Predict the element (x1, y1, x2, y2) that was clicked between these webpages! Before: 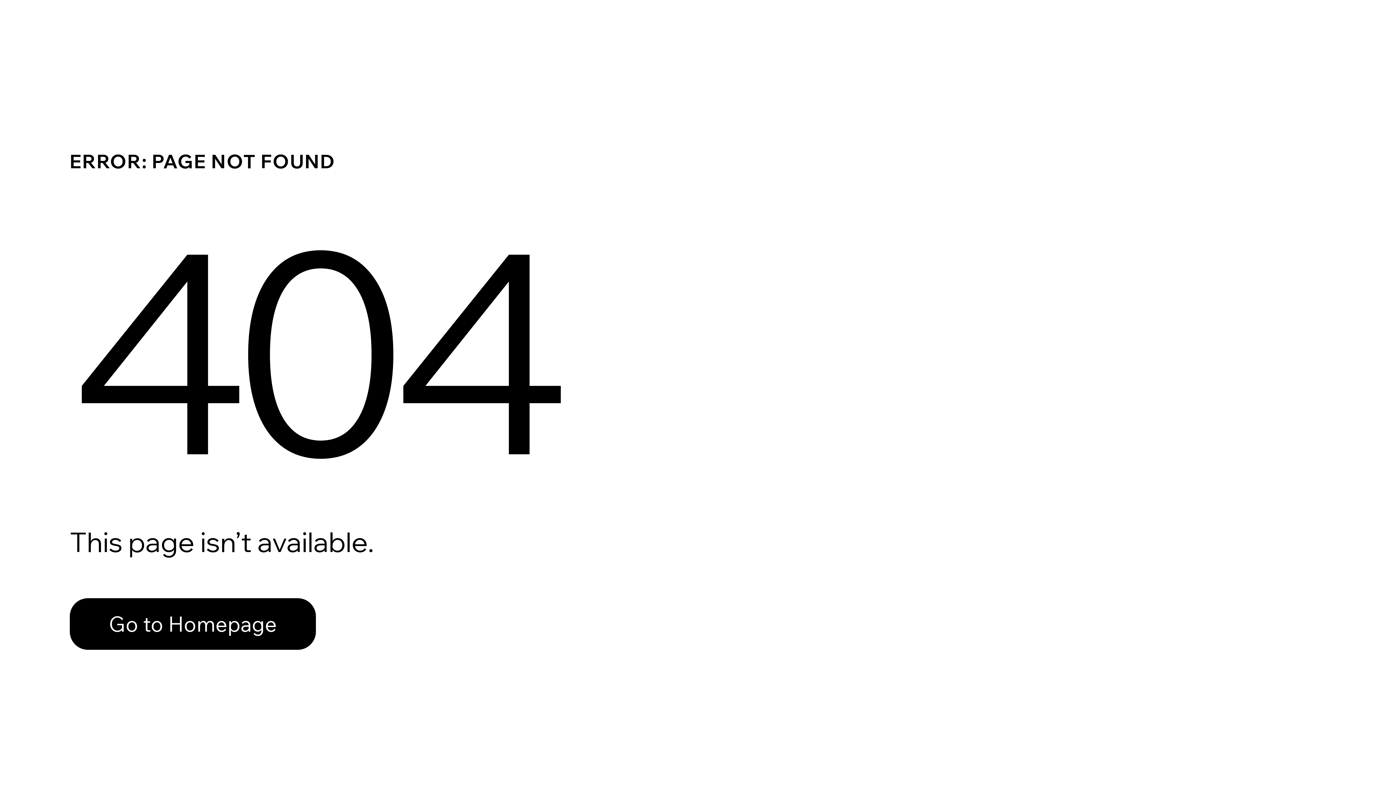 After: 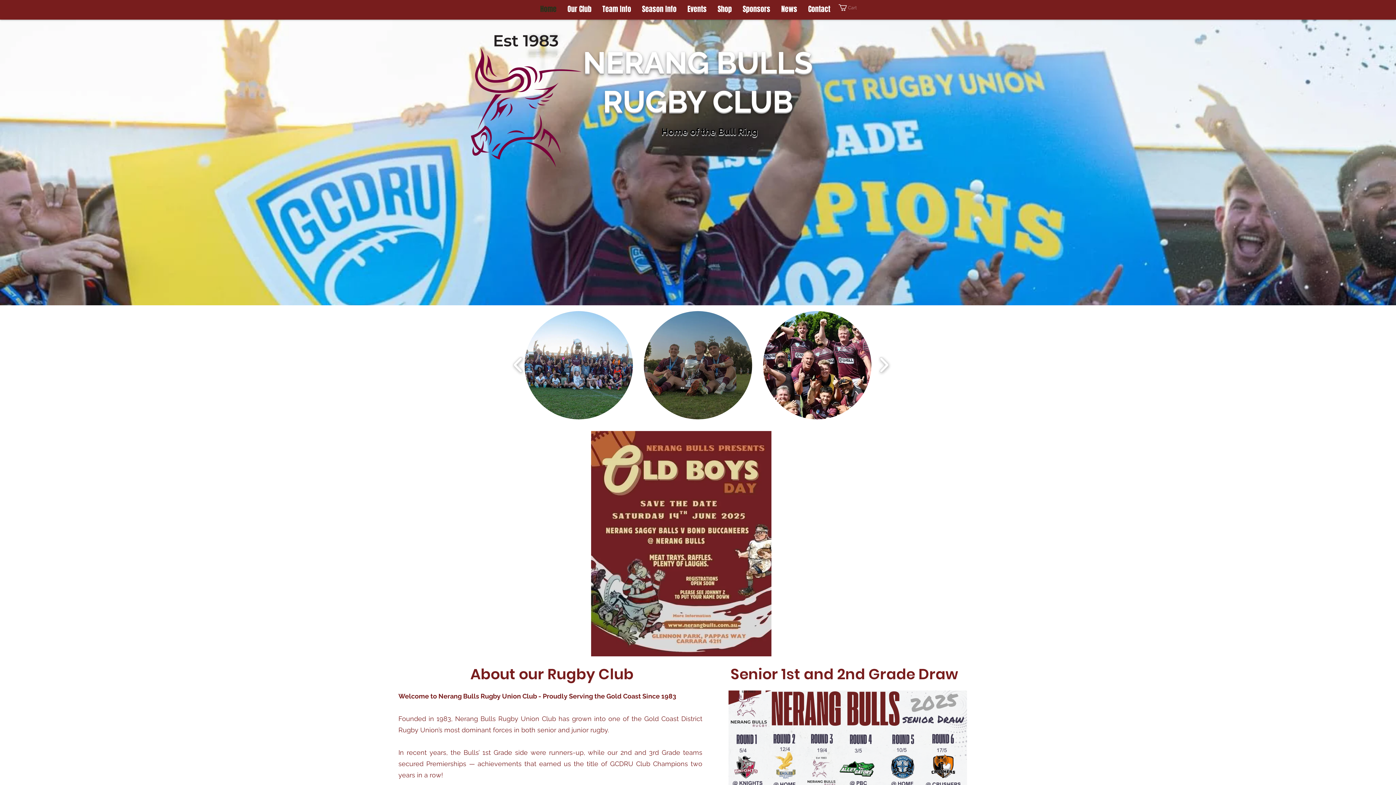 Action: label: Go to Homepage bbox: (69, 598, 316, 650)